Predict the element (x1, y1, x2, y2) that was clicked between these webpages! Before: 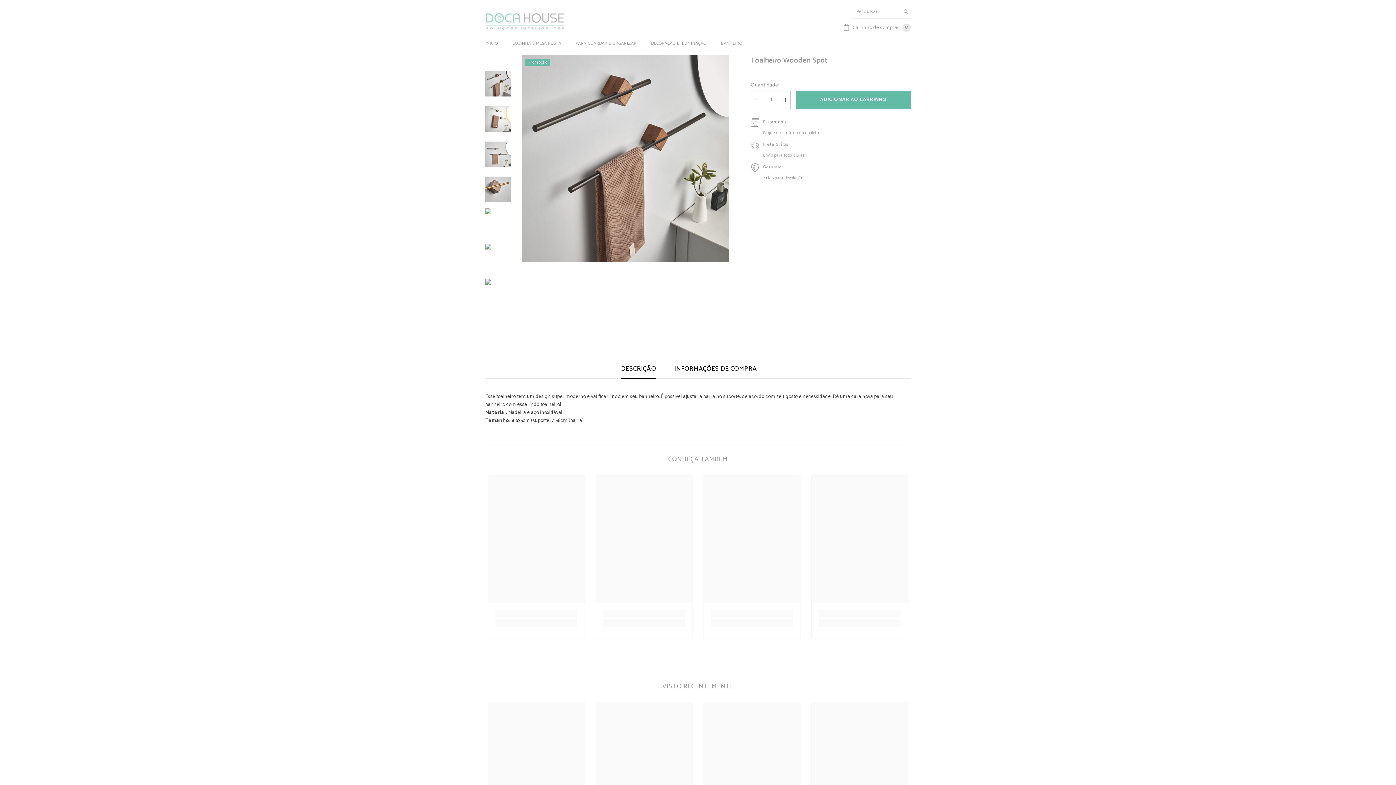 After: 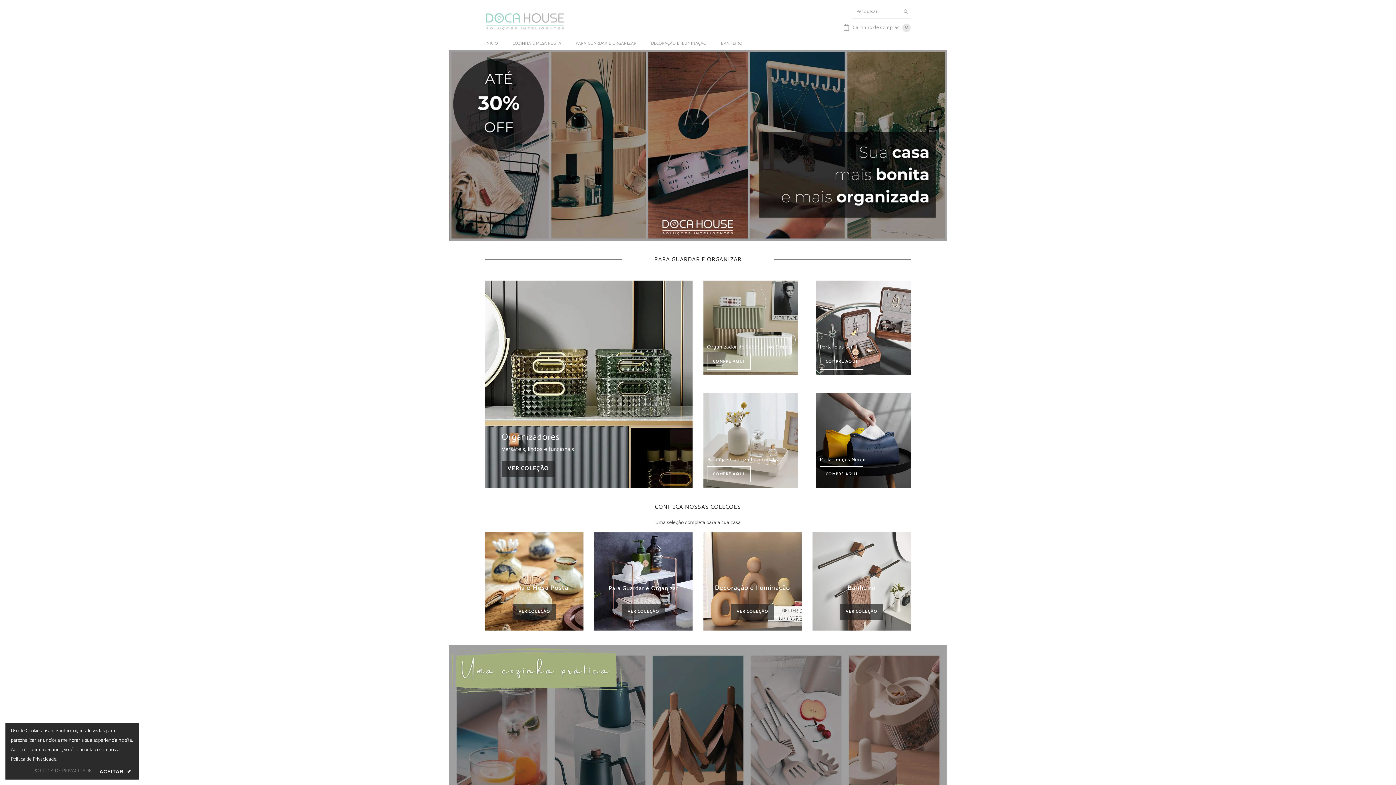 Action: bbox: (485, 10, 565, 30)